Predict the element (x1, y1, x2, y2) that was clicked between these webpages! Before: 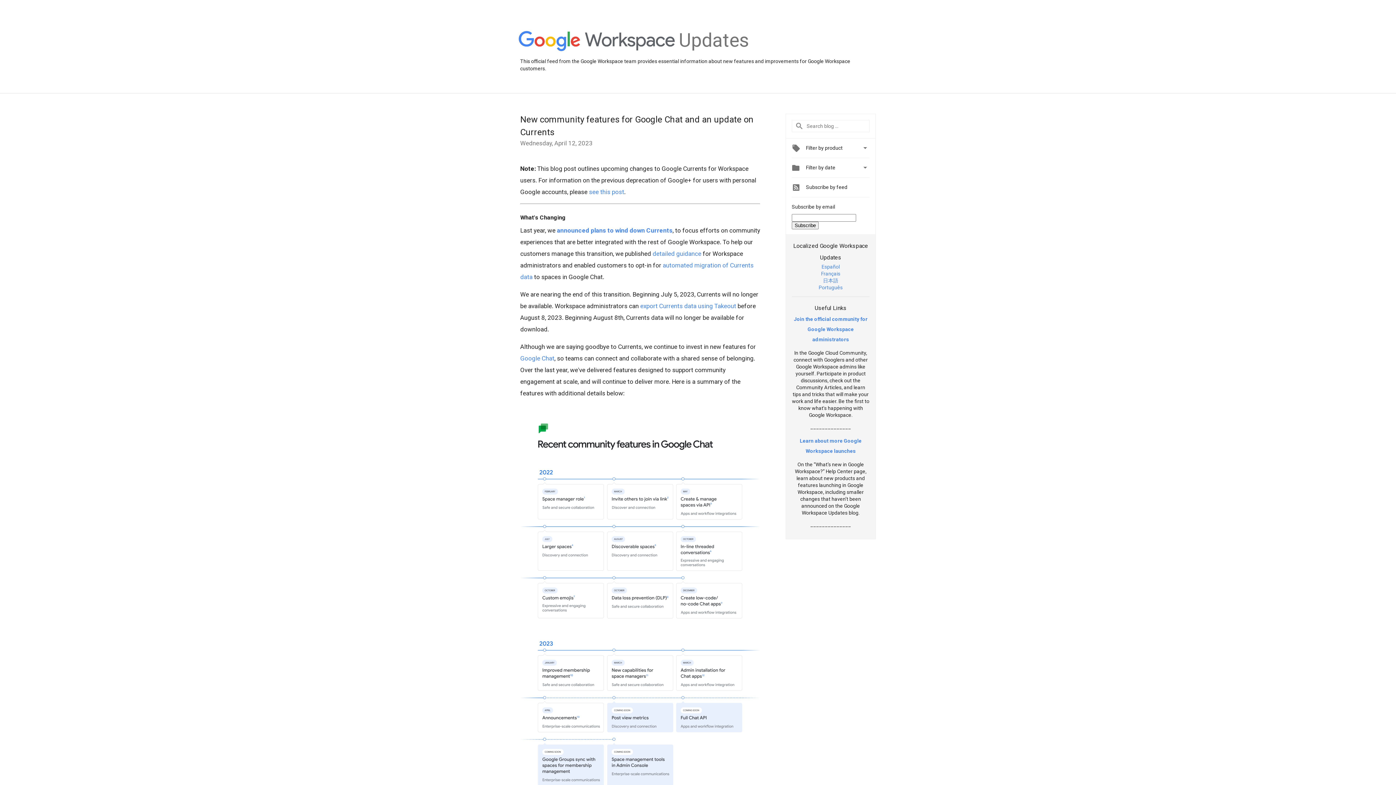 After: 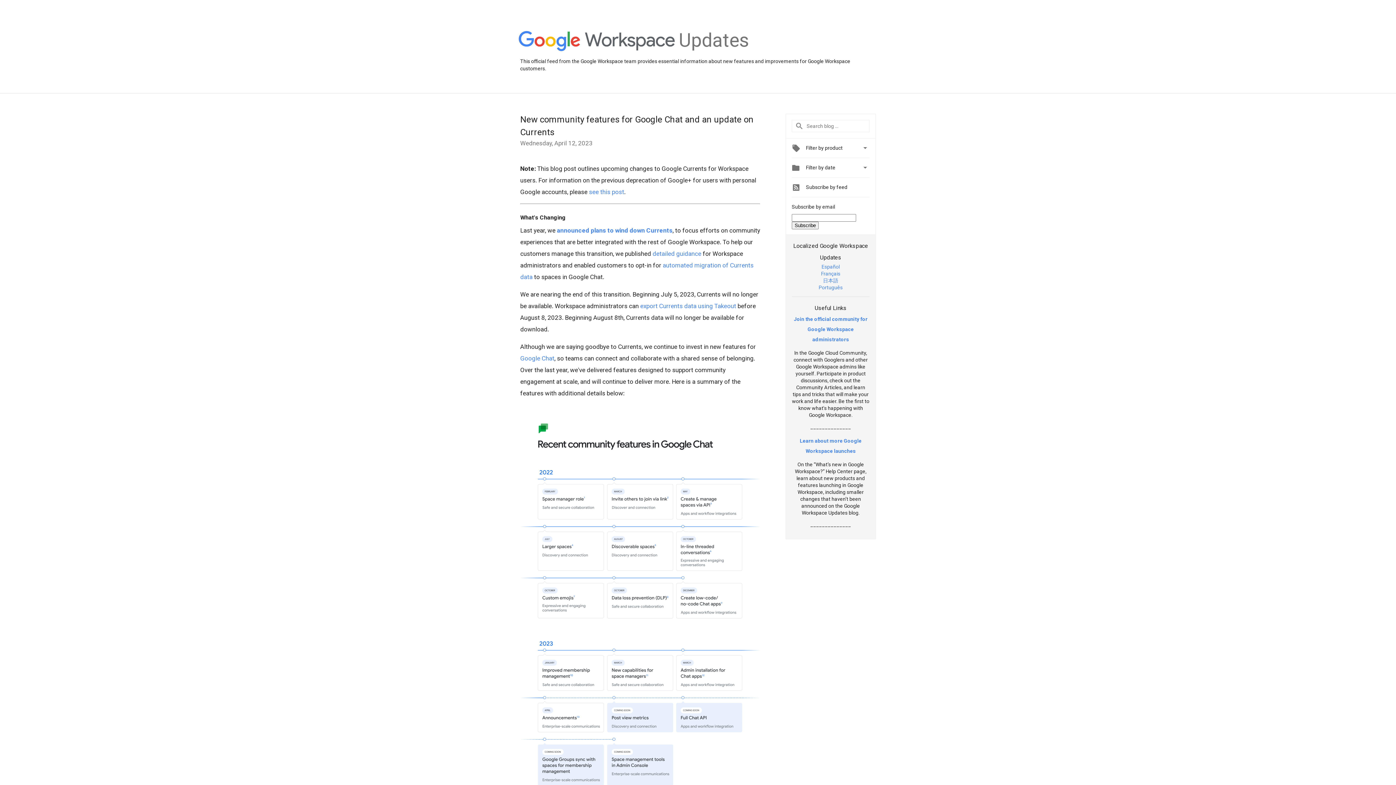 Action: bbox: (821, 270, 840, 276) label: Français